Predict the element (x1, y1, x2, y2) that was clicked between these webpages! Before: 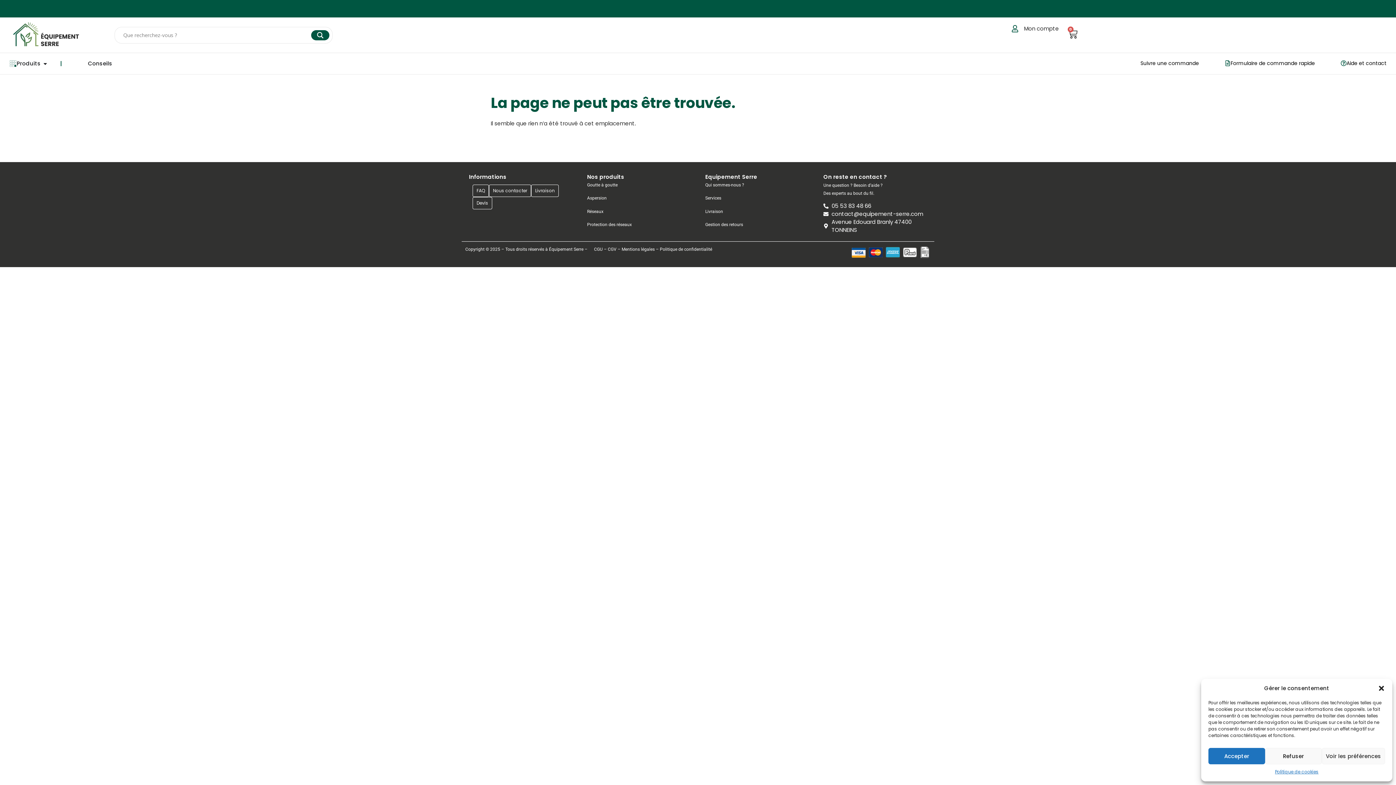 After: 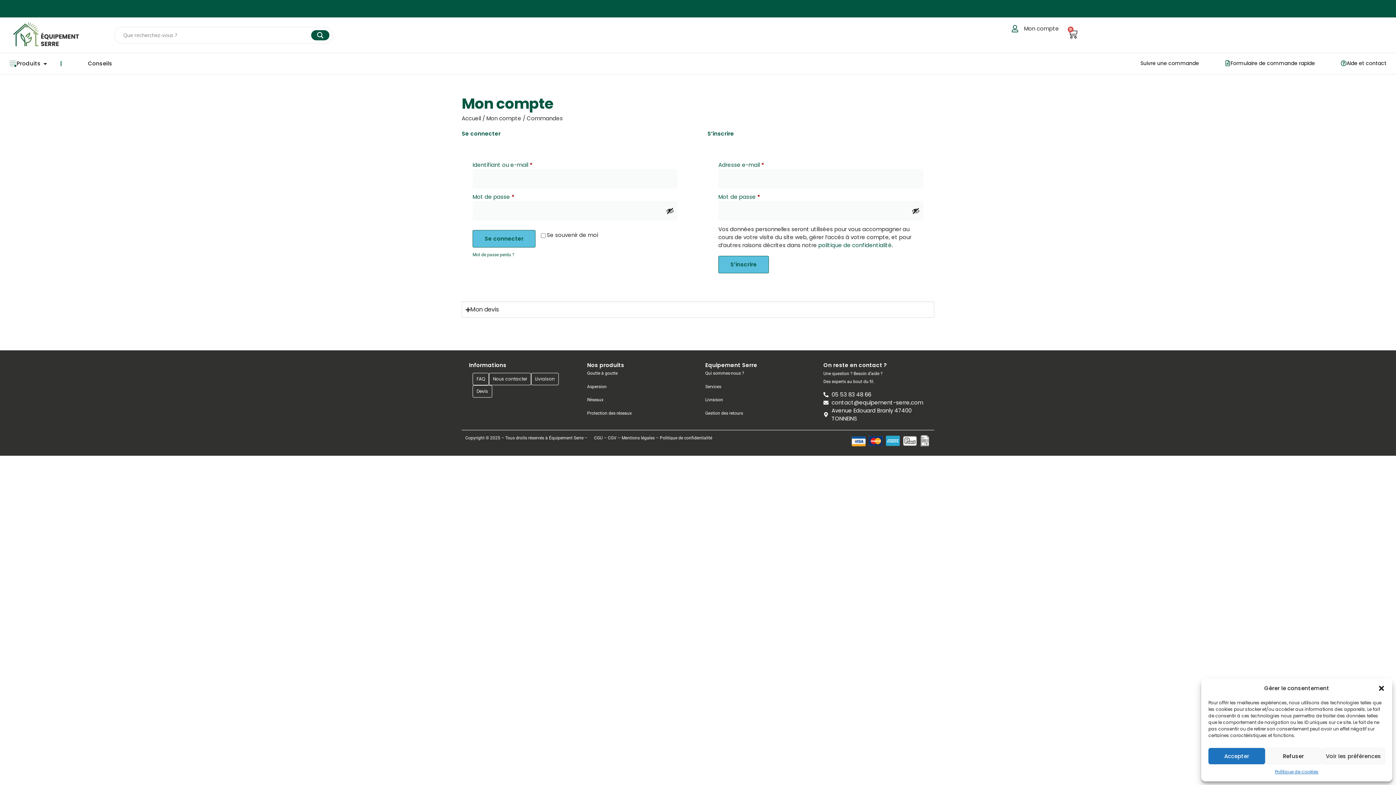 Action: label: Suivre une commande bbox: (1140, 59, 1199, 67)